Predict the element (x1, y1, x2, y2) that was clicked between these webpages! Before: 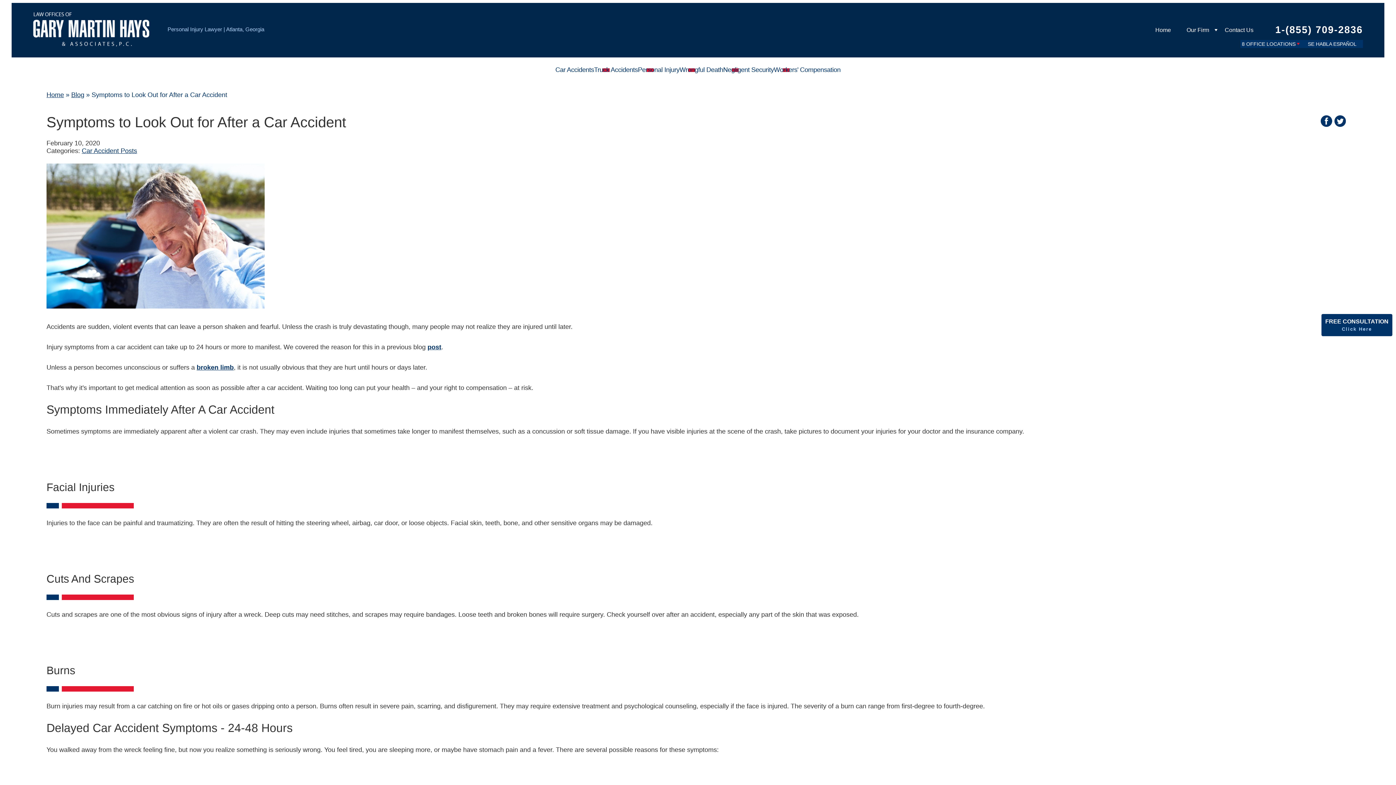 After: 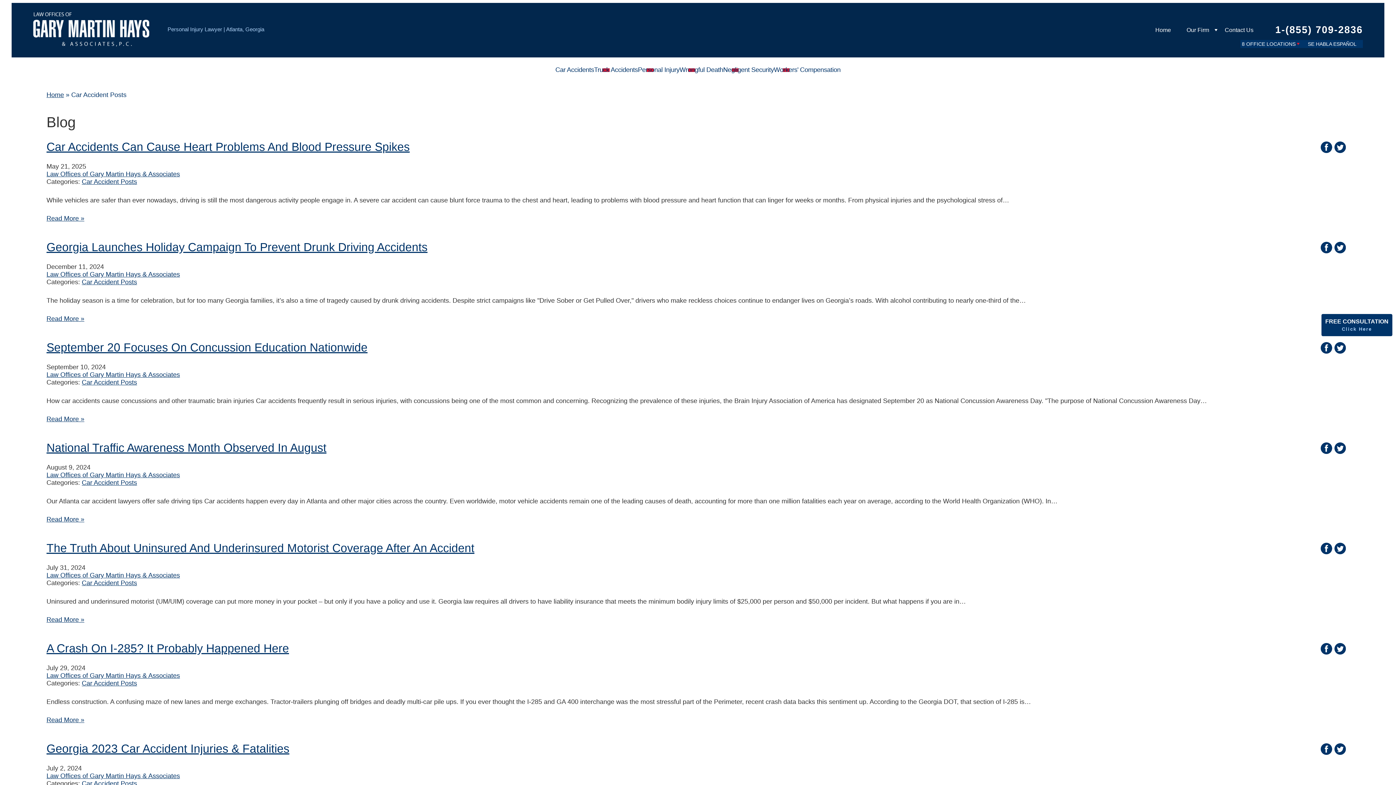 Action: label: Car Accident Posts bbox: (81, 147, 137, 154)